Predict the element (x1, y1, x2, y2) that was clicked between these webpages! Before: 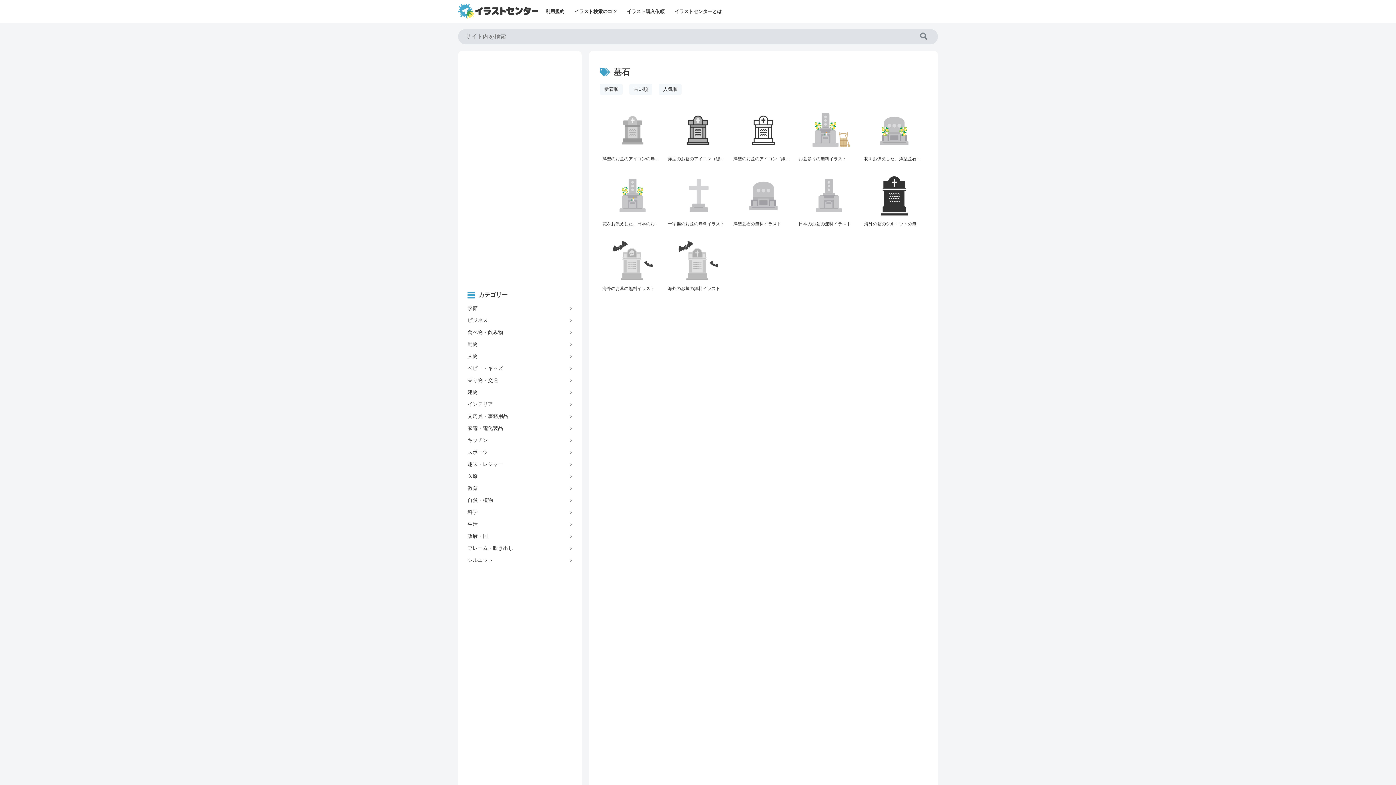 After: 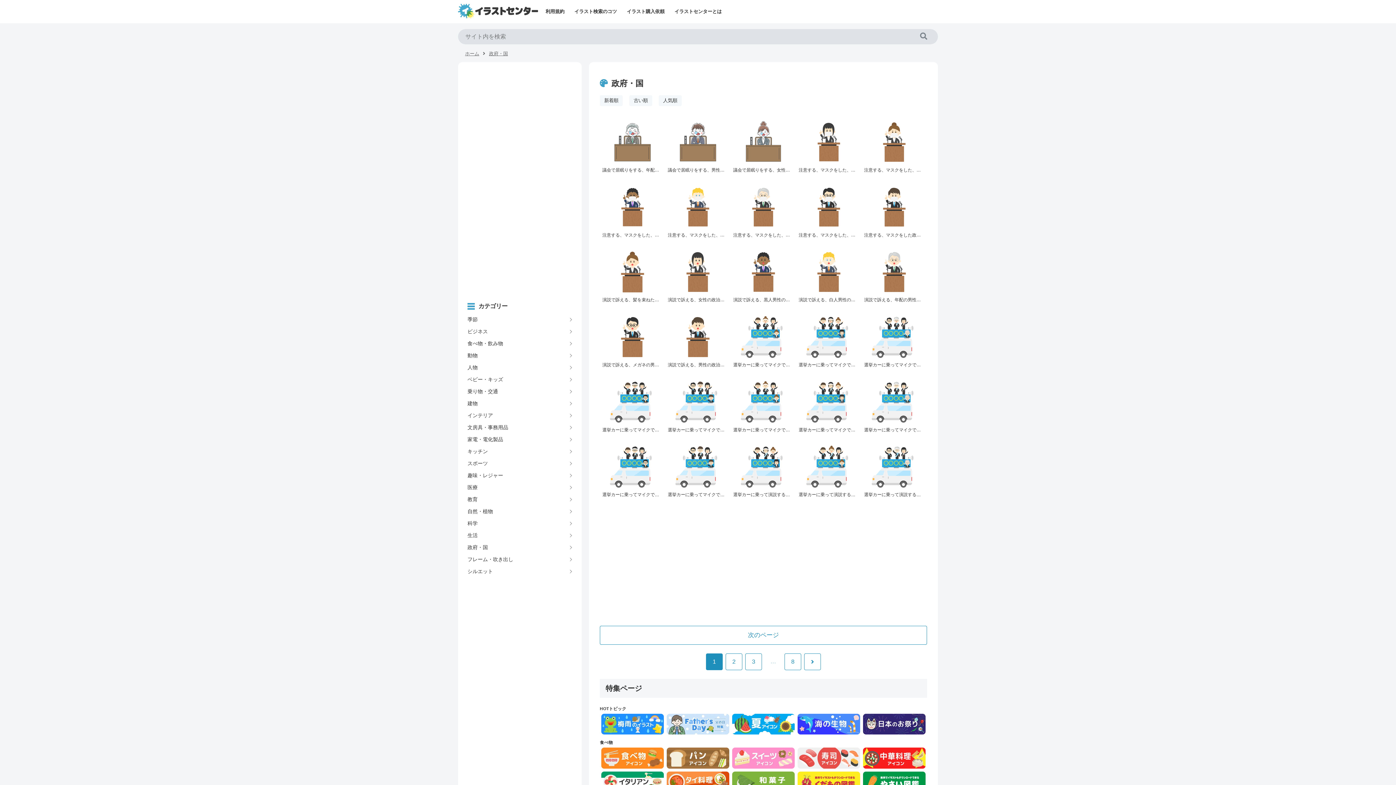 Action: label: 政府・国 bbox: (465, 530, 574, 542)